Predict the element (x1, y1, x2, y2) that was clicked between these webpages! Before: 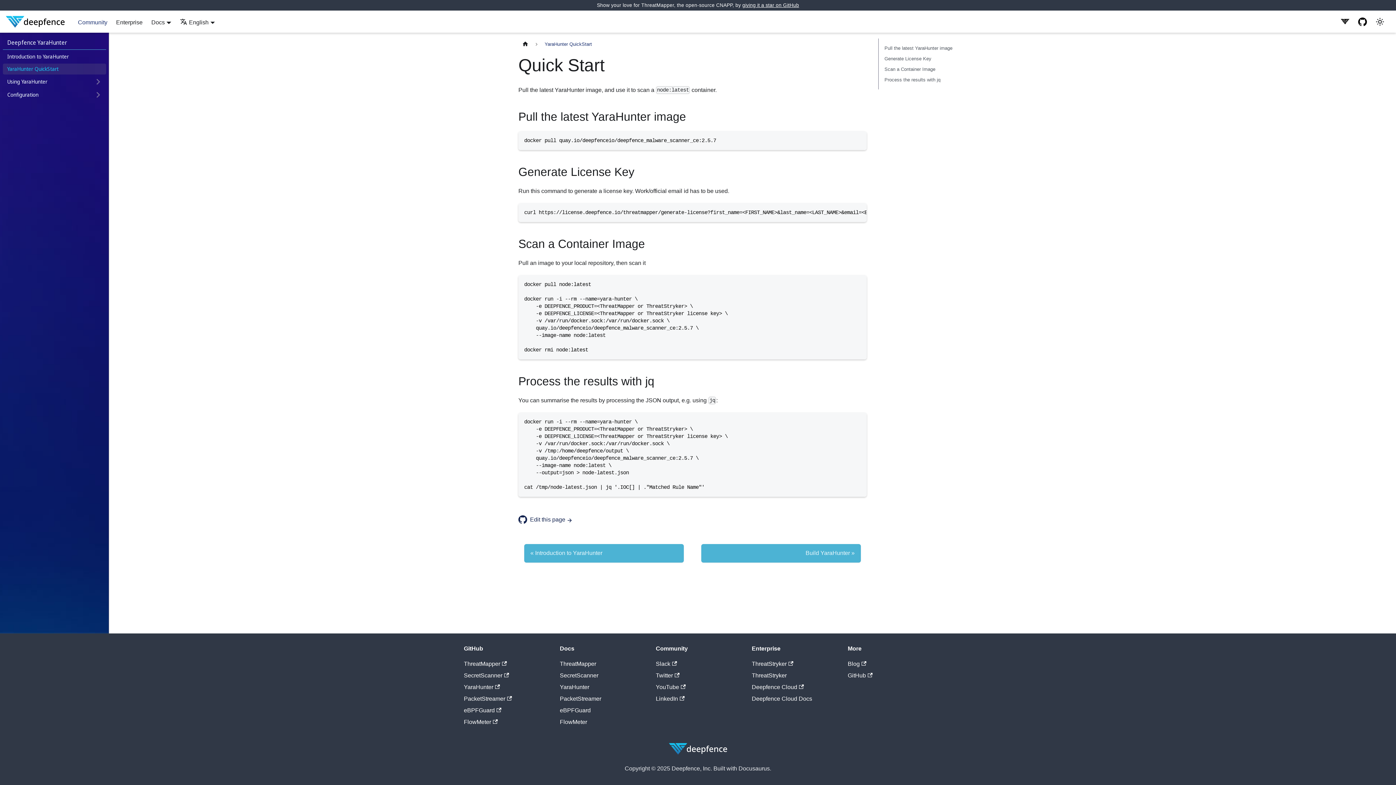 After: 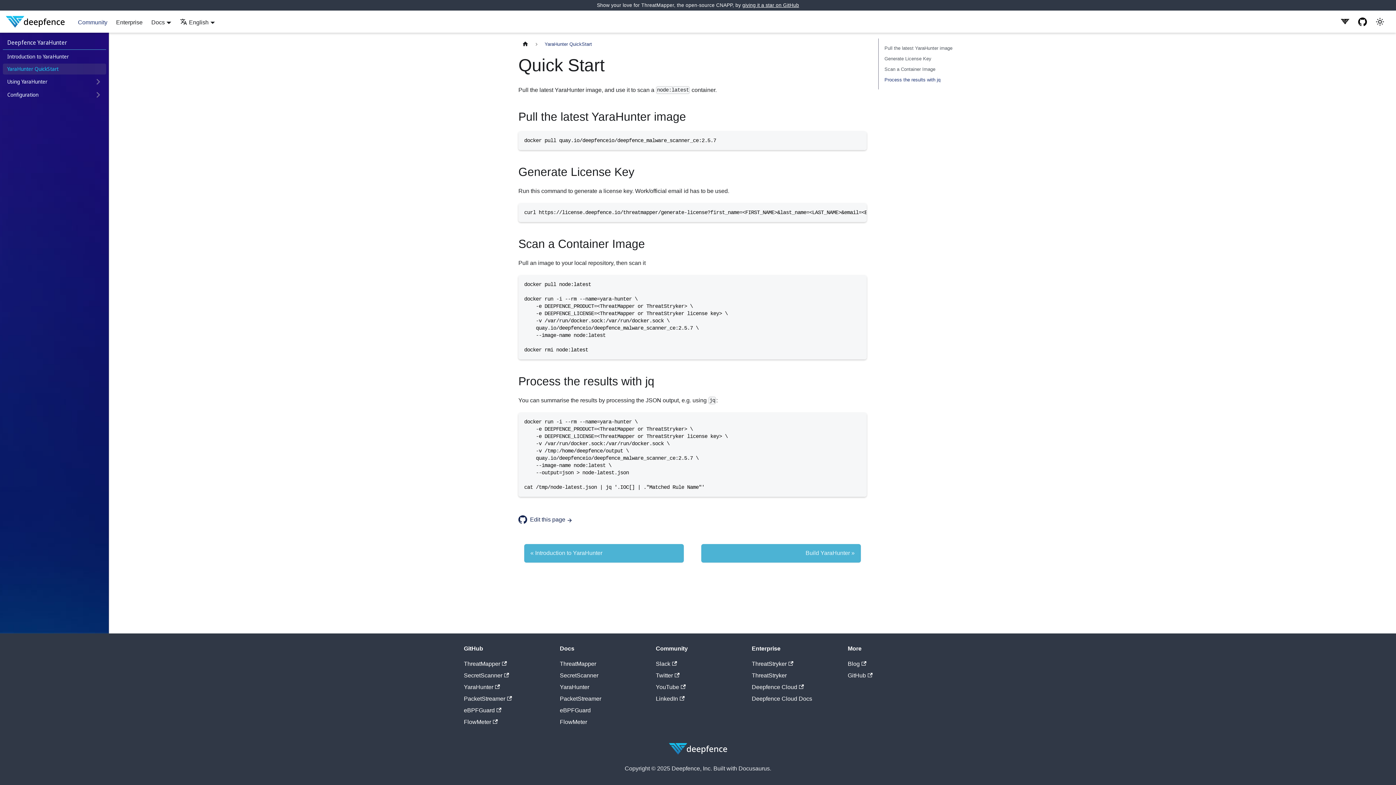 Action: bbox: (884, 76, 984, 83) label: Process the results with jq